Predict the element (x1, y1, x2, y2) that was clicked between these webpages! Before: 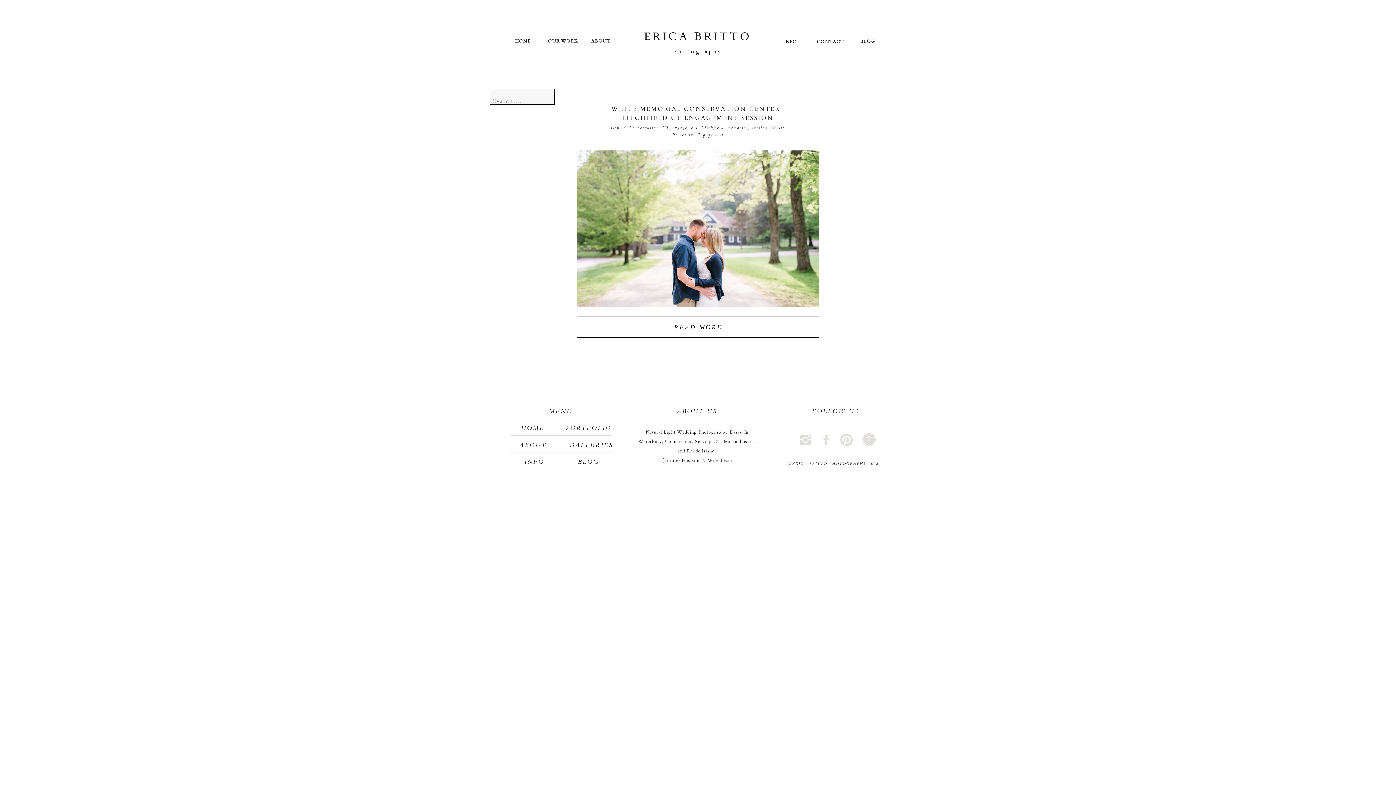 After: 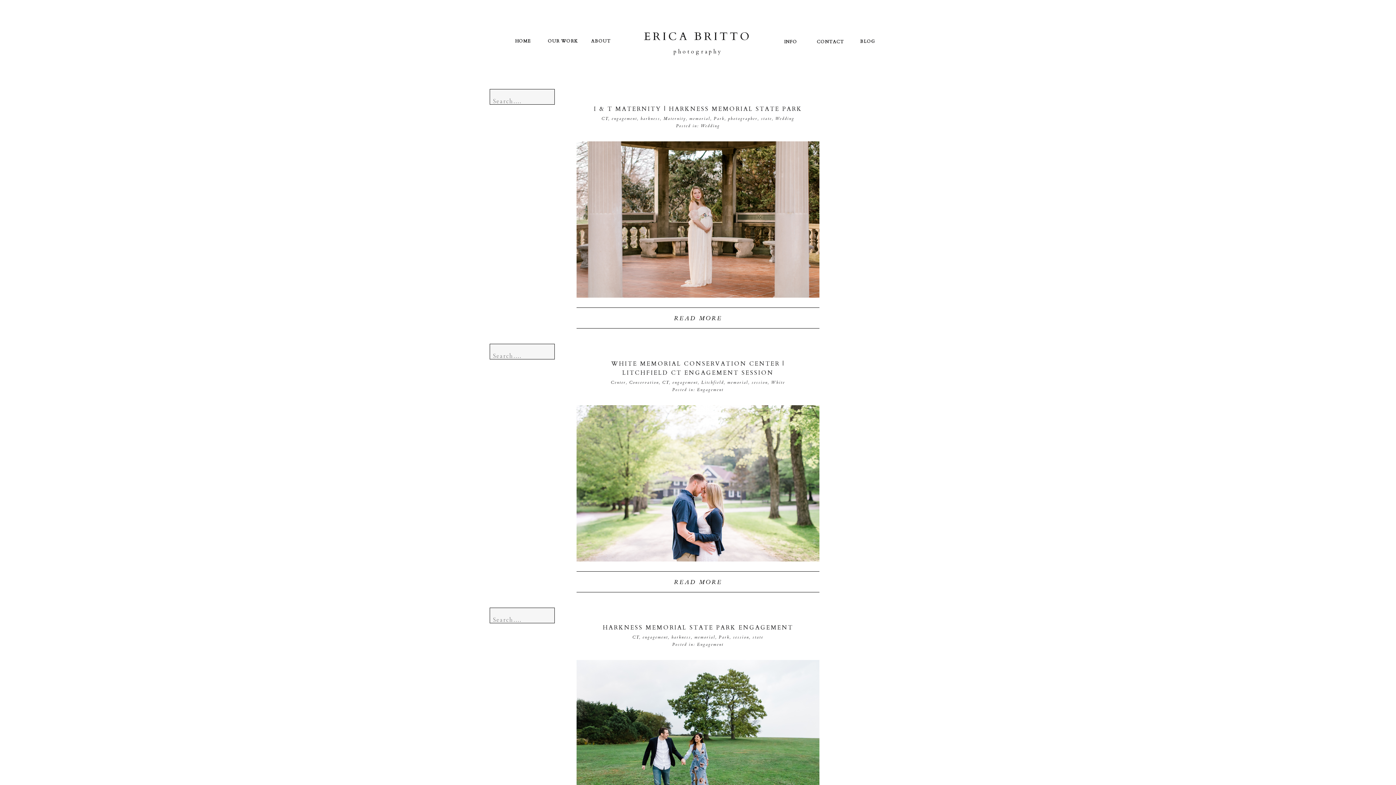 Action: bbox: (727, 125, 748, 130) label: memorial